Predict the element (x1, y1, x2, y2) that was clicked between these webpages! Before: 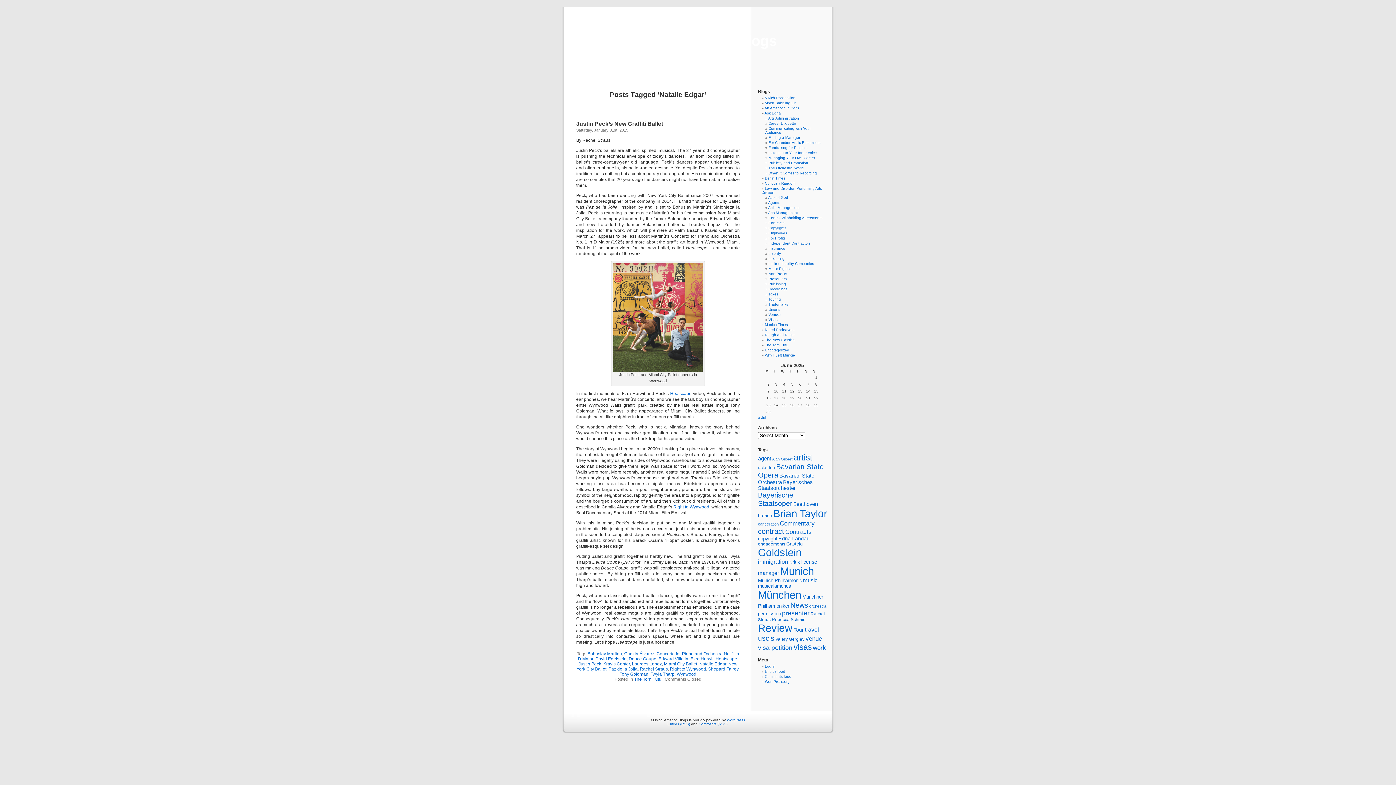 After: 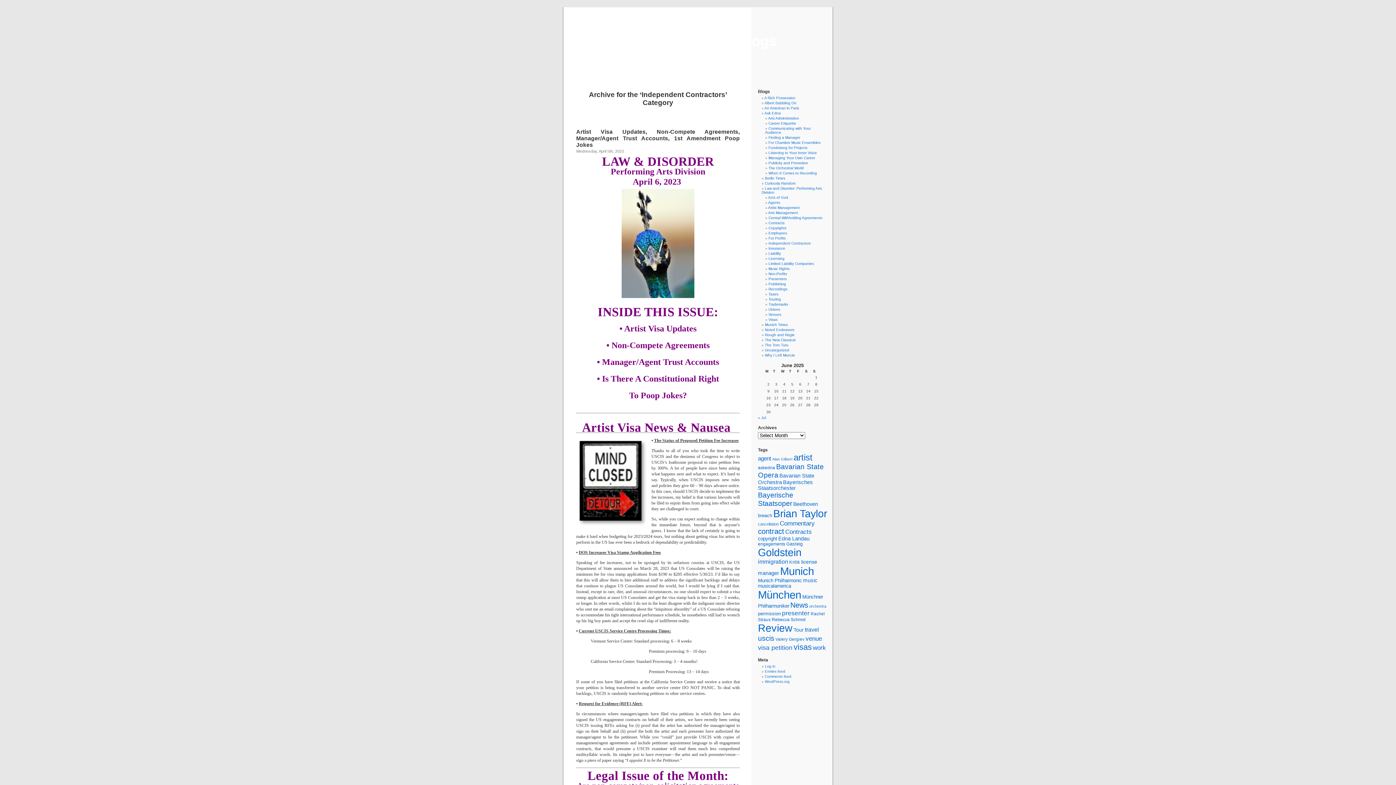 Action: label: Independent Contractors bbox: (768, 241, 810, 245)